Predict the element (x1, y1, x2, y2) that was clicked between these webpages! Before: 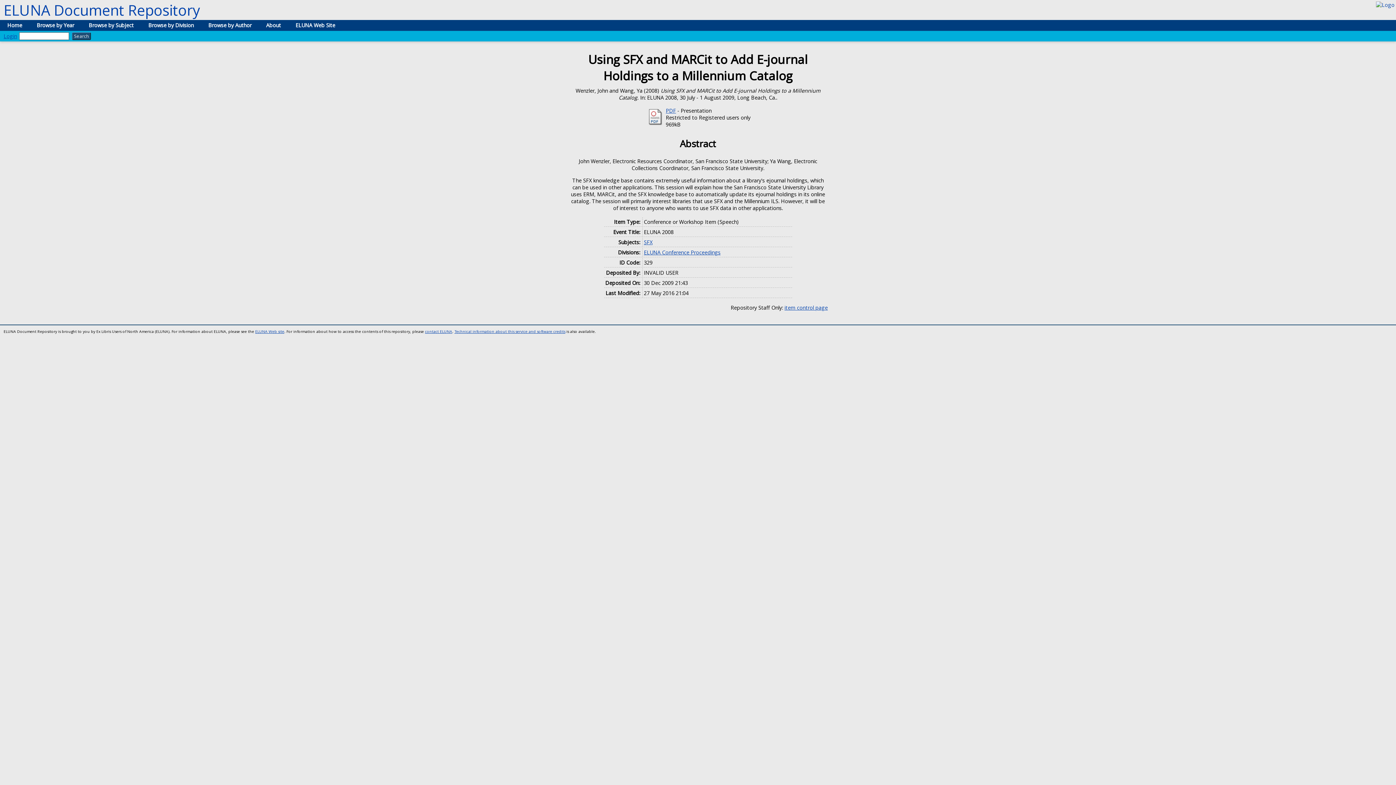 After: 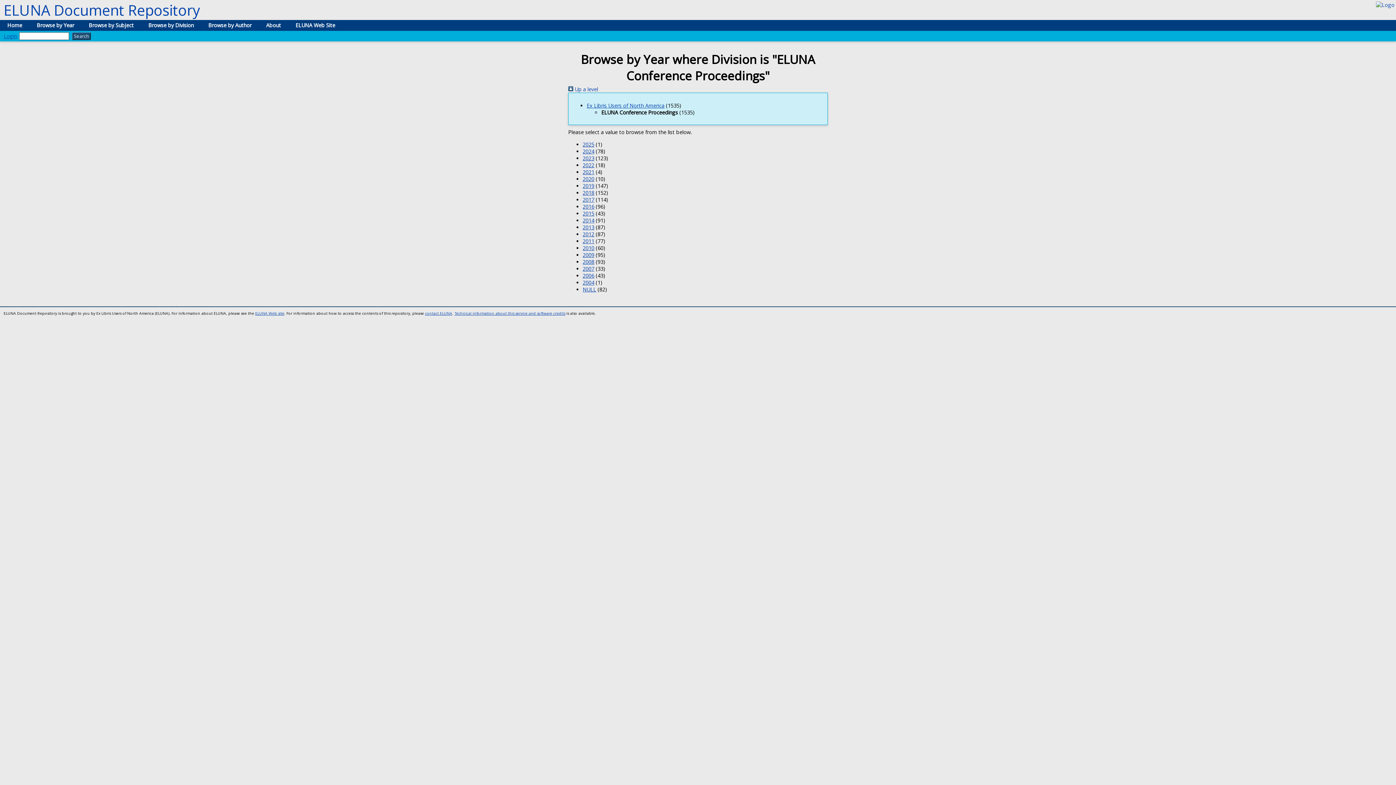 Action: bbox: (644, 249, 720, 256) label: ELUNA Conference Proceedings